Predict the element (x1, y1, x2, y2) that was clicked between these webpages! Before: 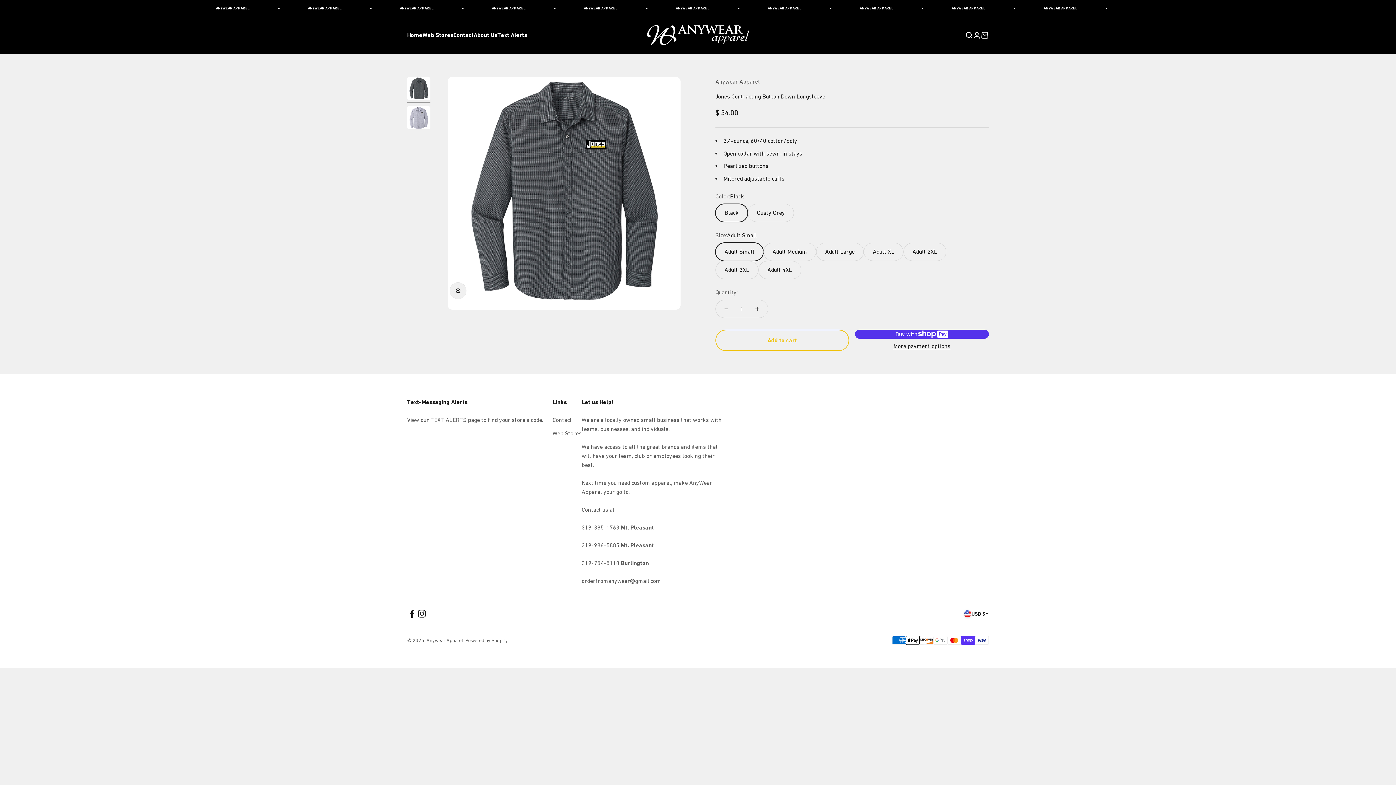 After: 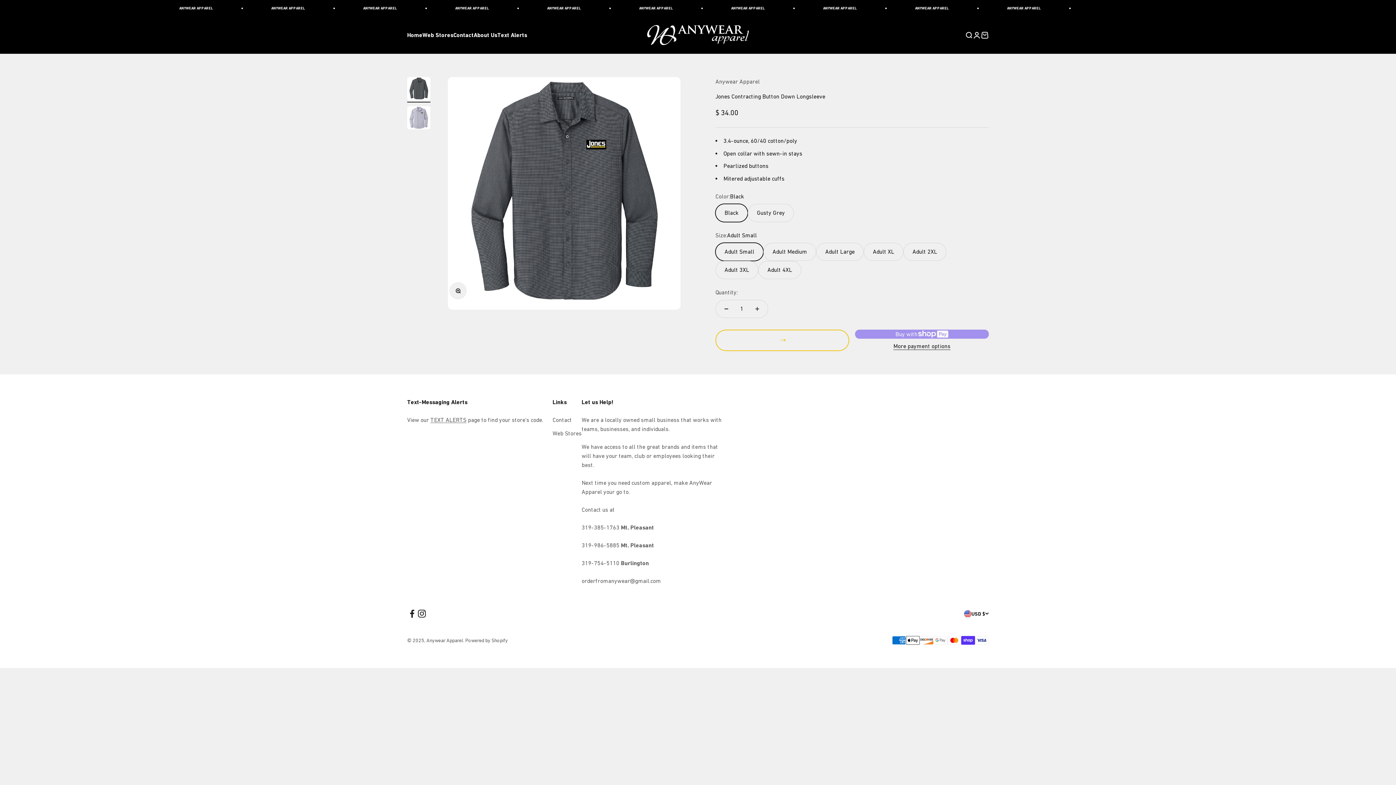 Action: bbox: (715, 329, 849, 351) label: Add to cart